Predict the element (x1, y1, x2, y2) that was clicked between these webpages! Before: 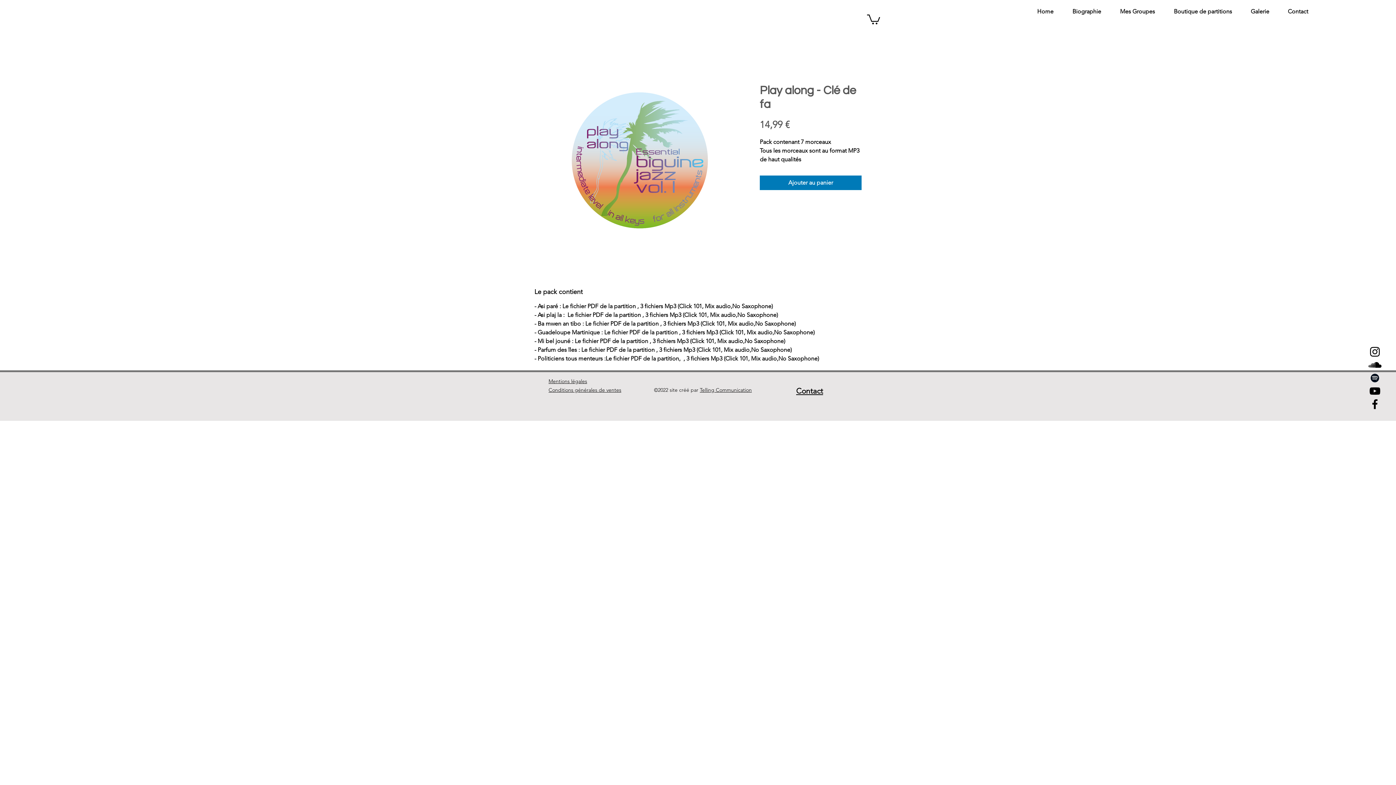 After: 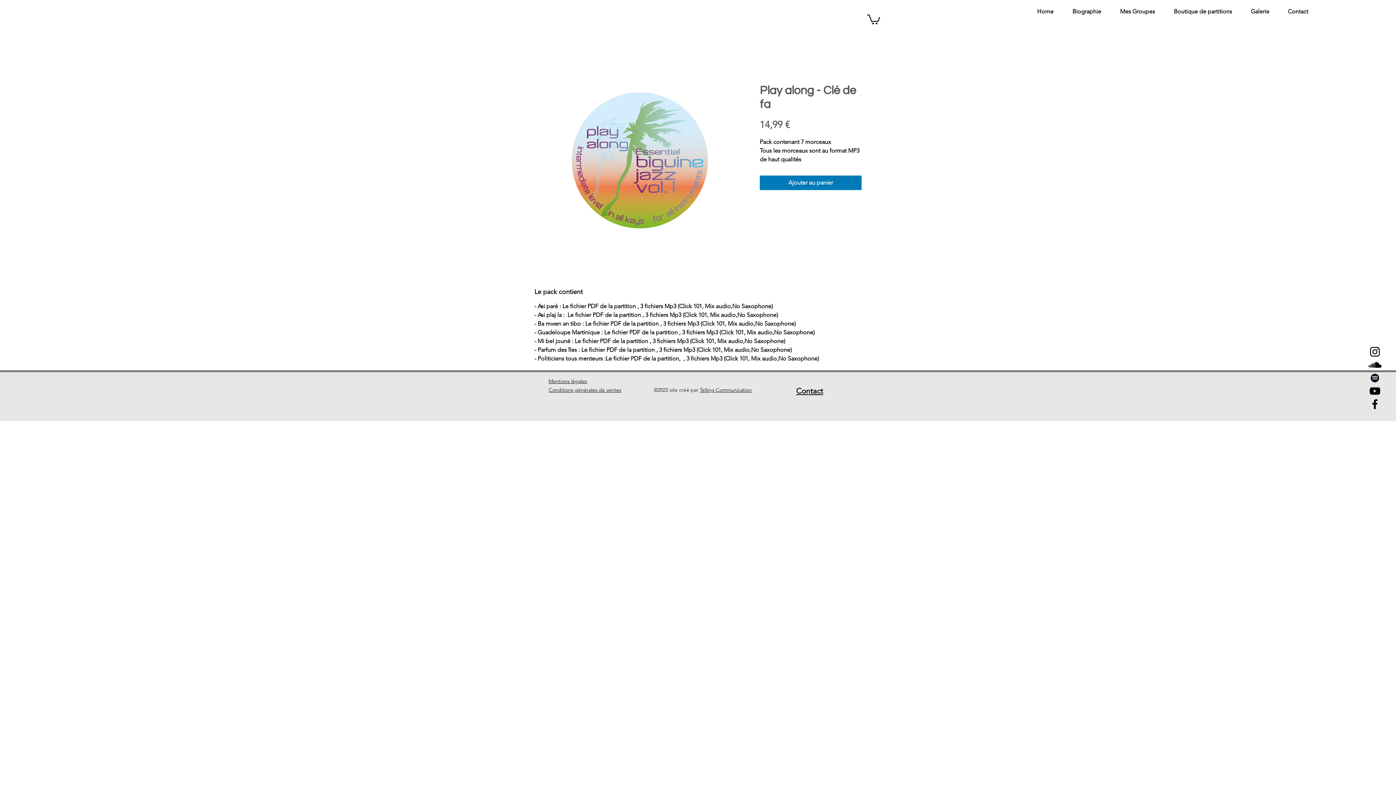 Action: bbox: (1368, 384, 1381, 397) label: YouTube